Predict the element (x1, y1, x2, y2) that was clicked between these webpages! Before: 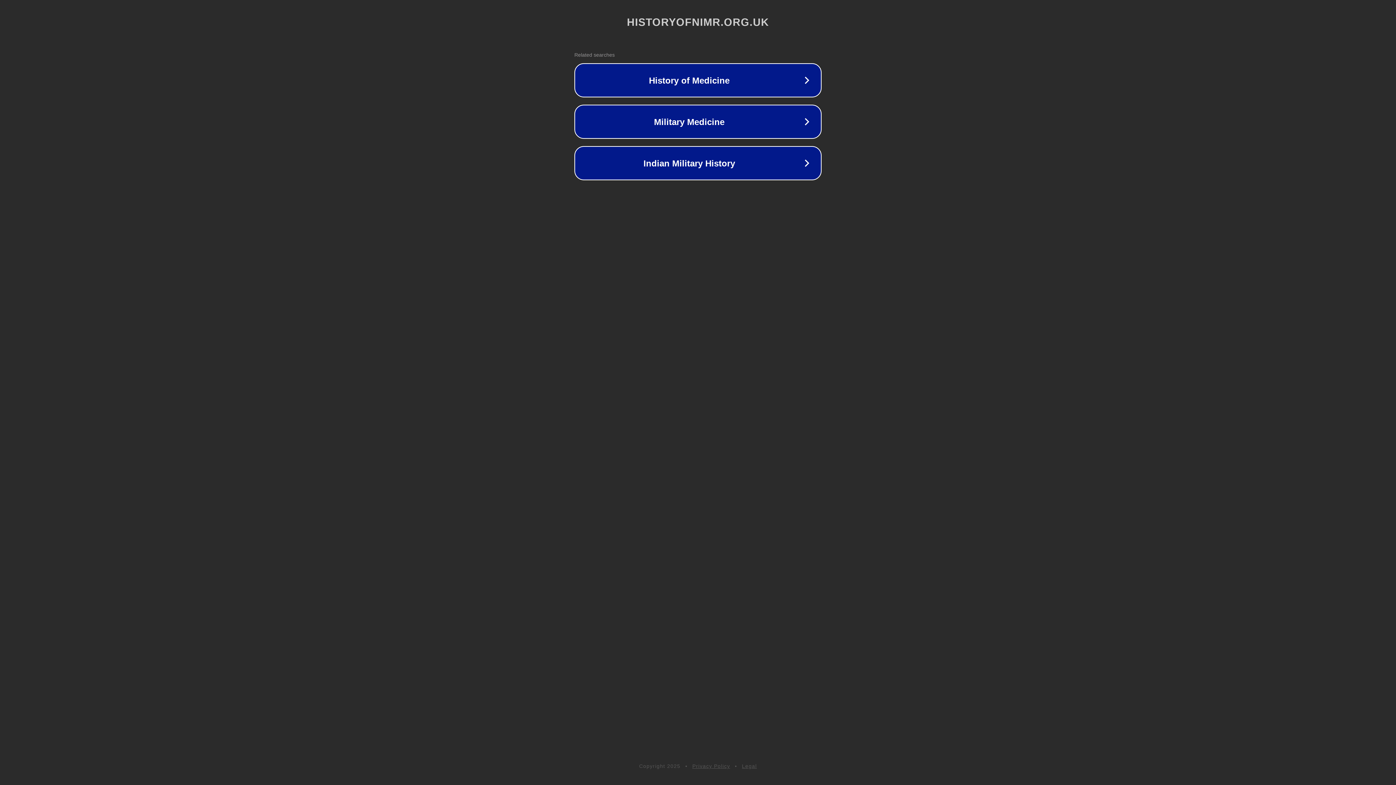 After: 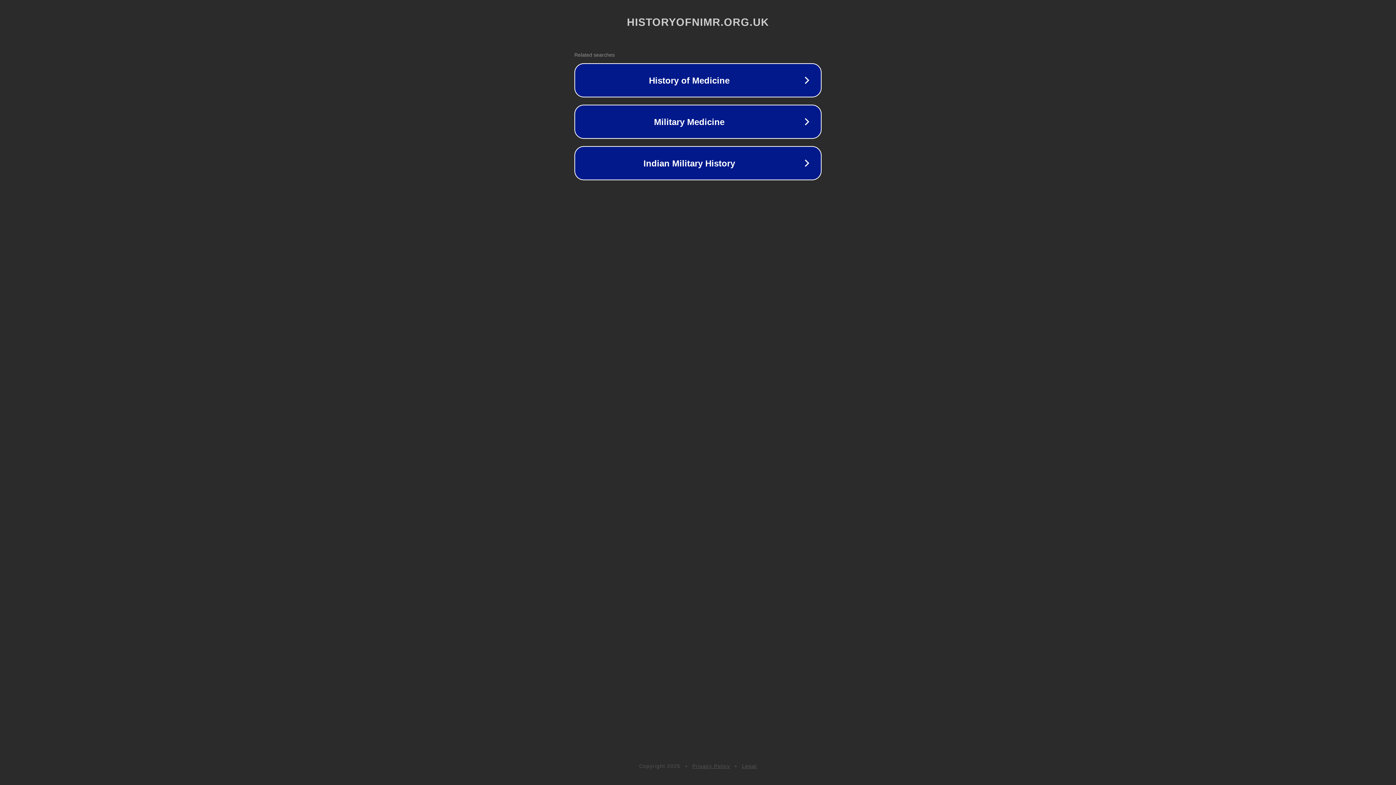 Action: label: Legal bbox: (742, 763, 757, 769)